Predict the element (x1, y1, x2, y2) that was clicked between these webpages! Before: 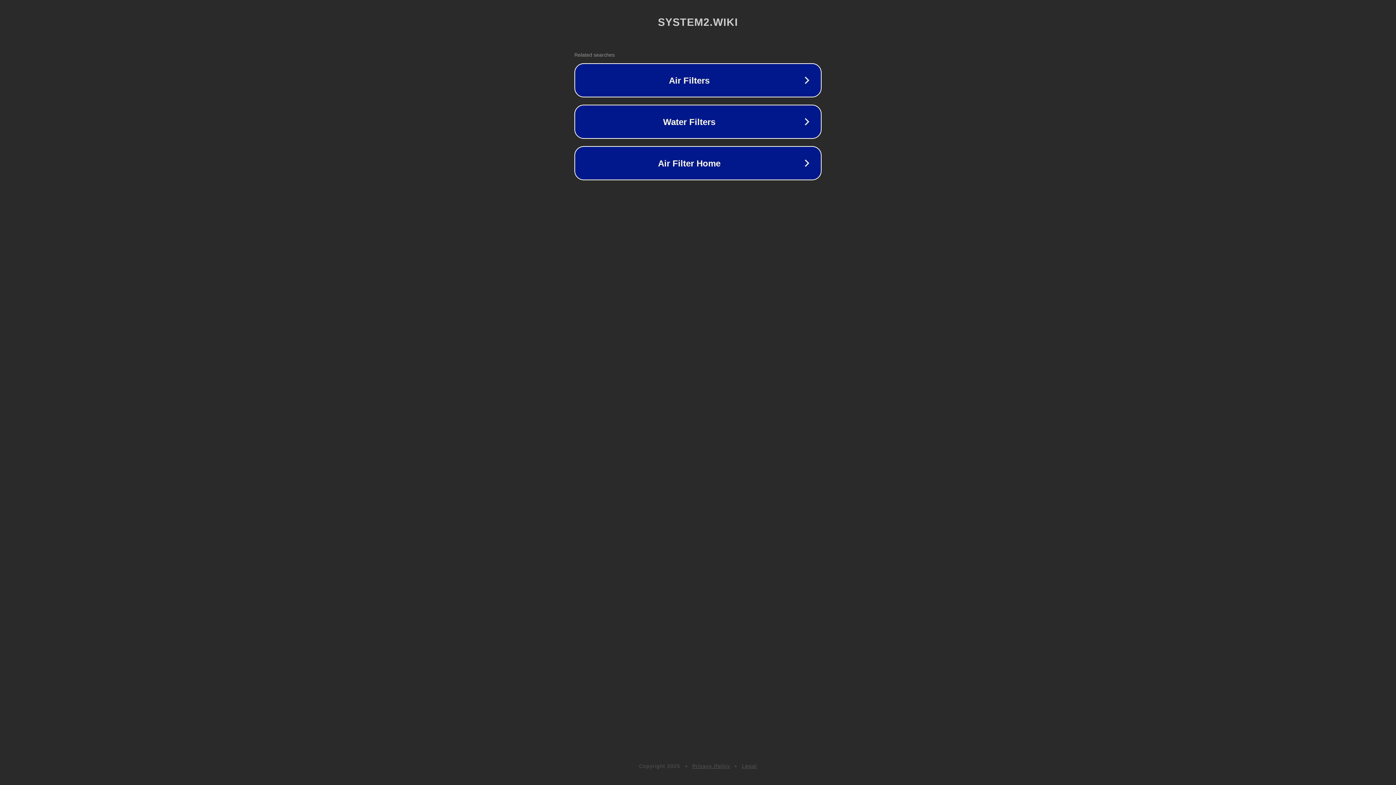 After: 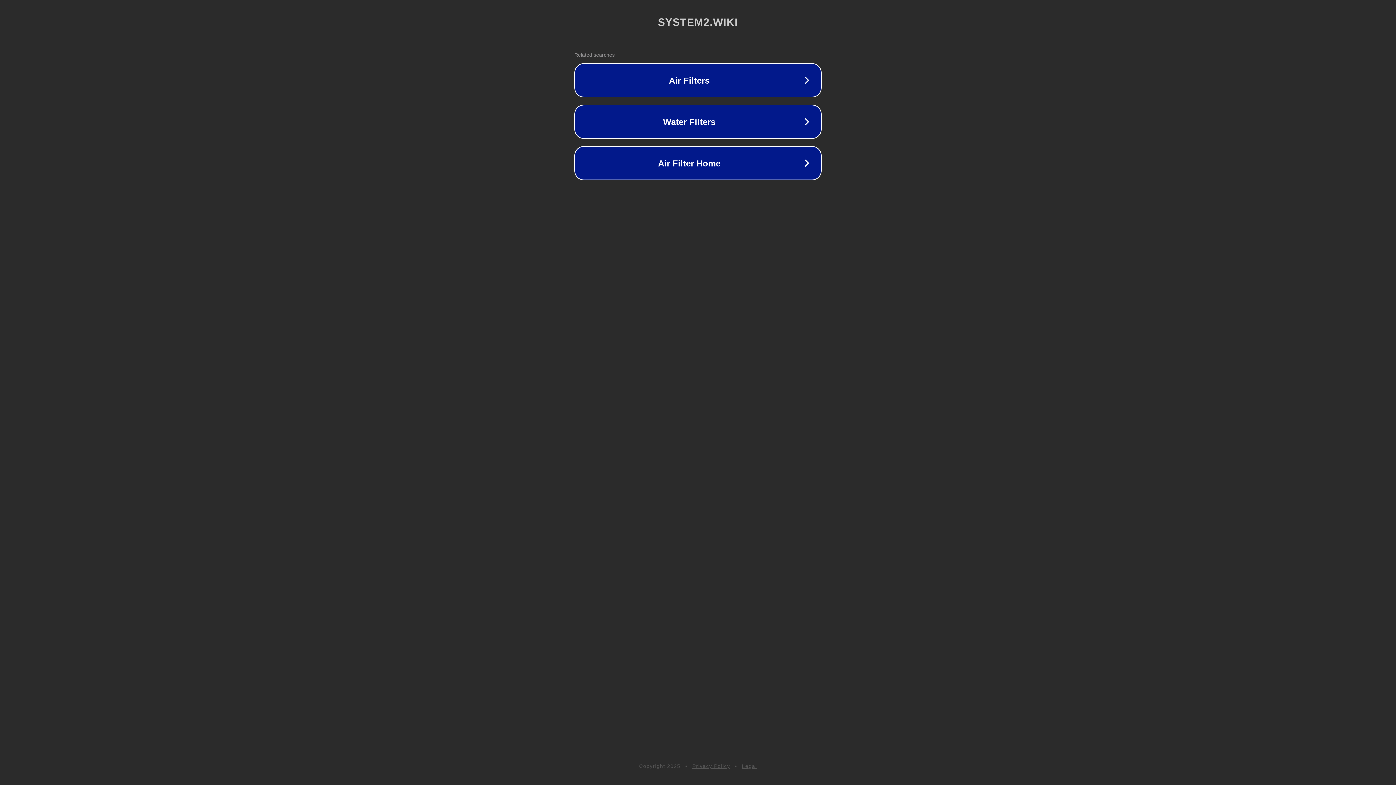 Action: bbox: (742, 763, 757, 769) label: Legal